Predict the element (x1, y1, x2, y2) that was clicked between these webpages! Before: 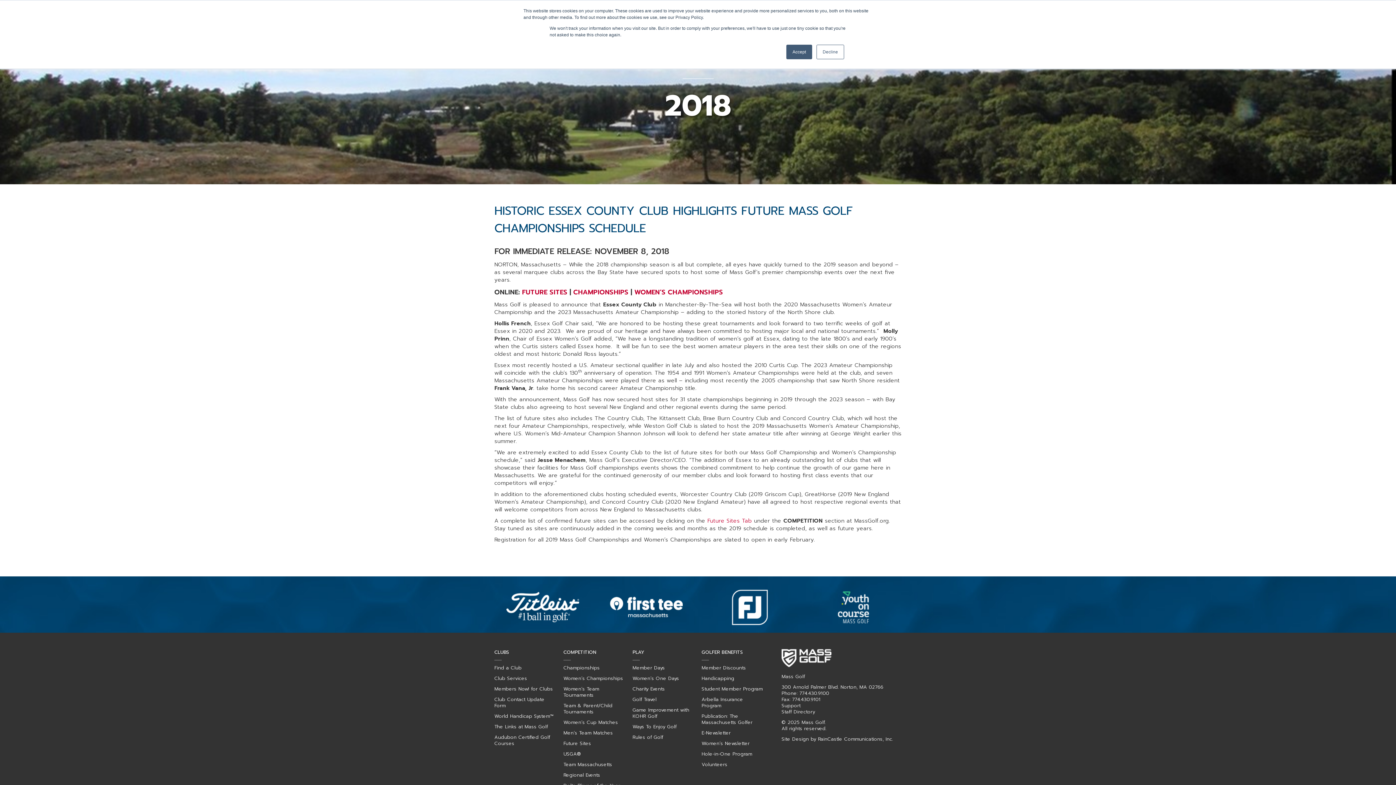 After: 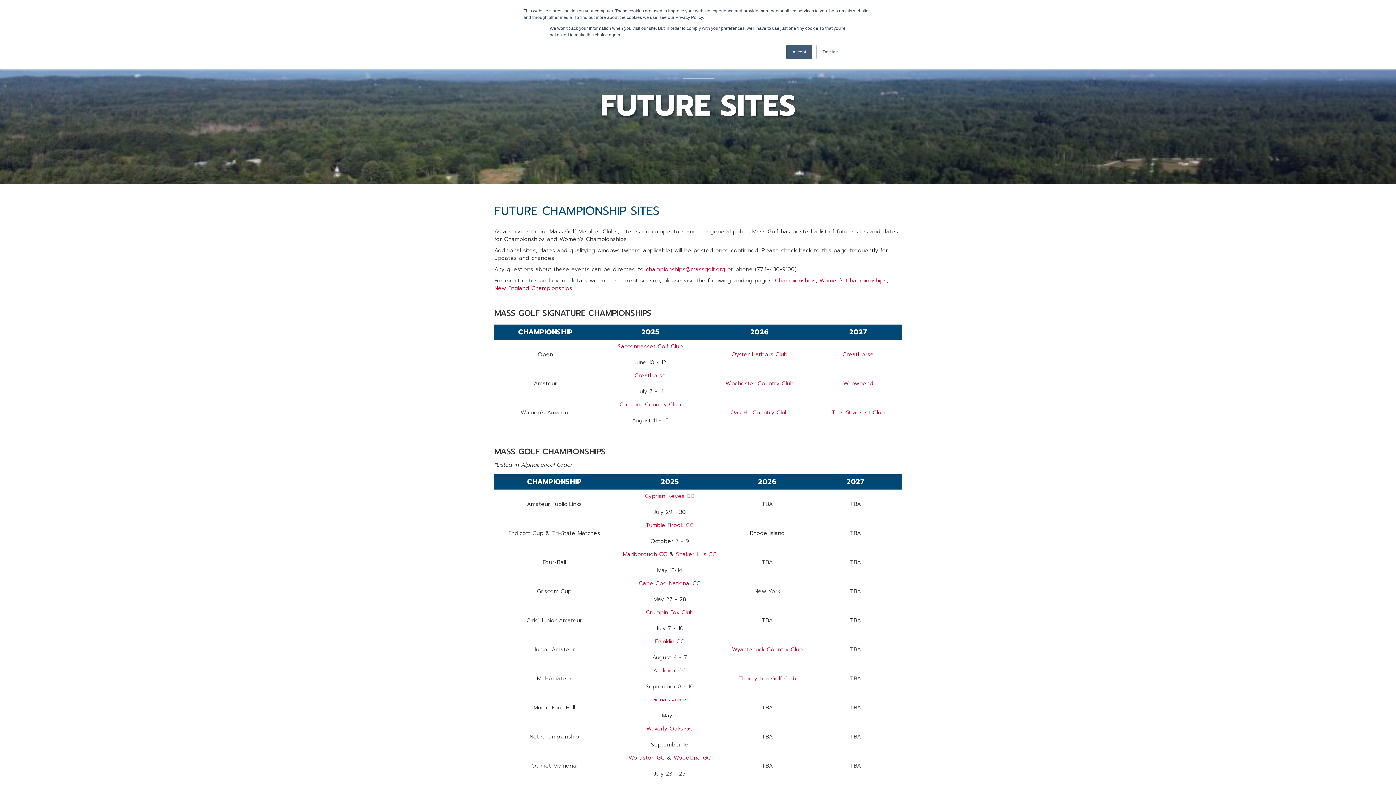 Action: label: Future Sites Tab bbox: (707, 517, 752, 525)